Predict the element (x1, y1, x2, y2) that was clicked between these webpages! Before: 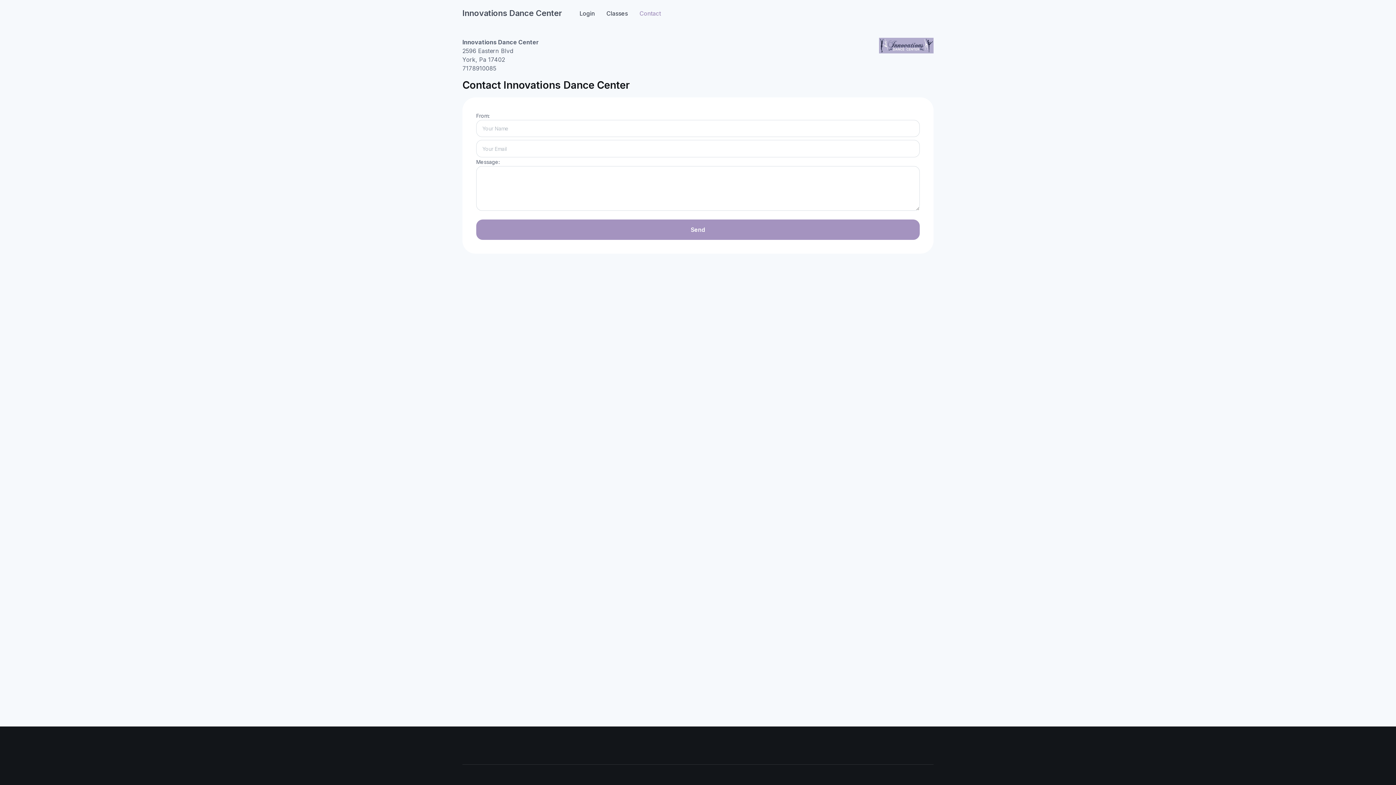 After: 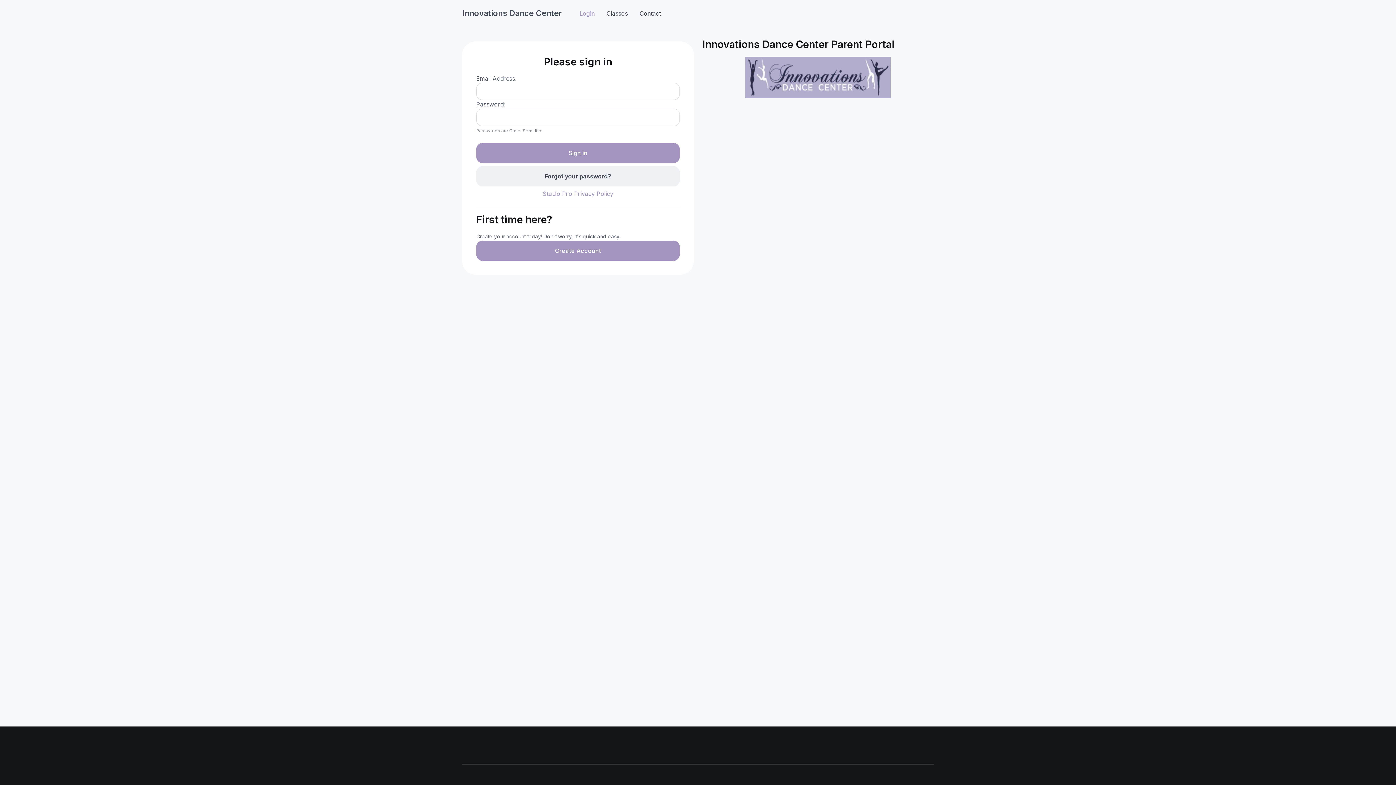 Action: bbox: (573, 4, 600, 21) label: Login